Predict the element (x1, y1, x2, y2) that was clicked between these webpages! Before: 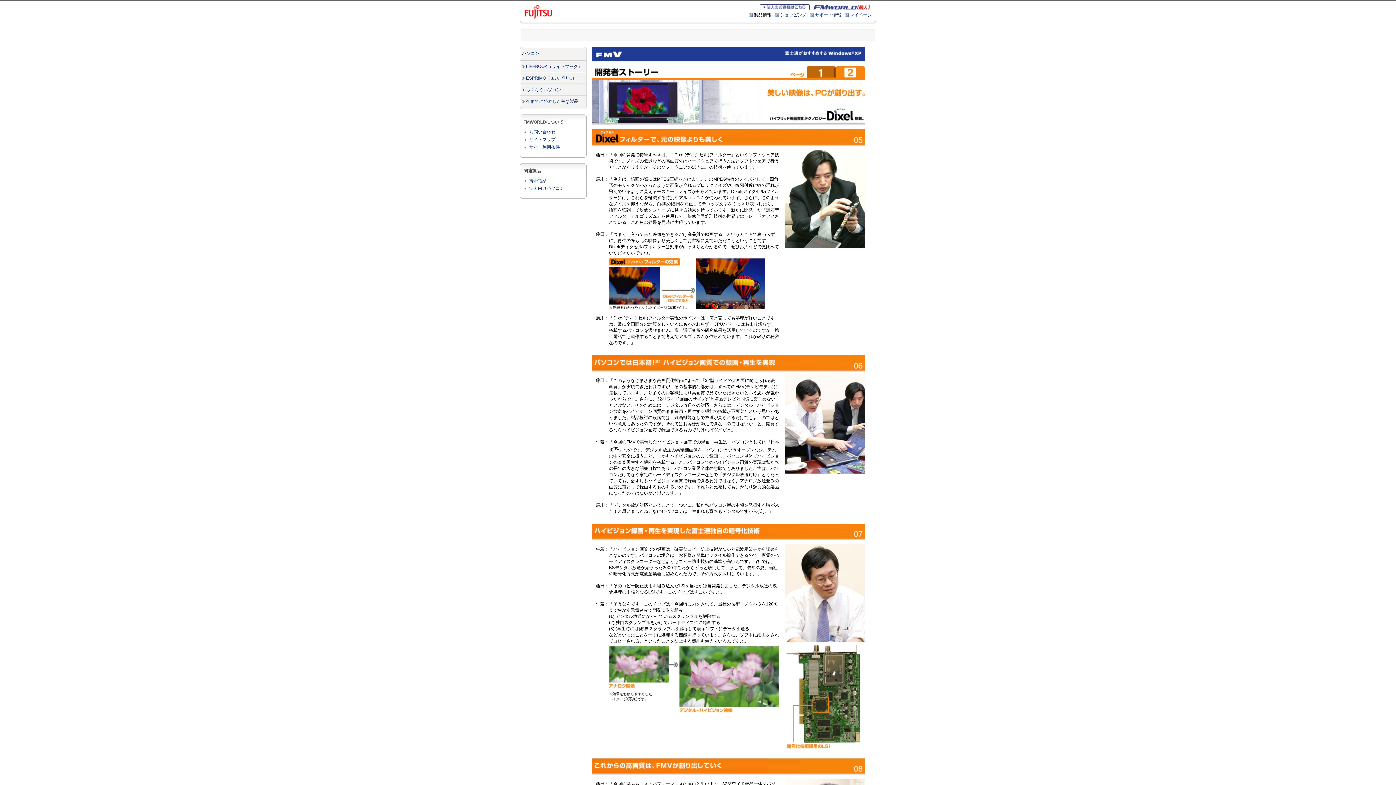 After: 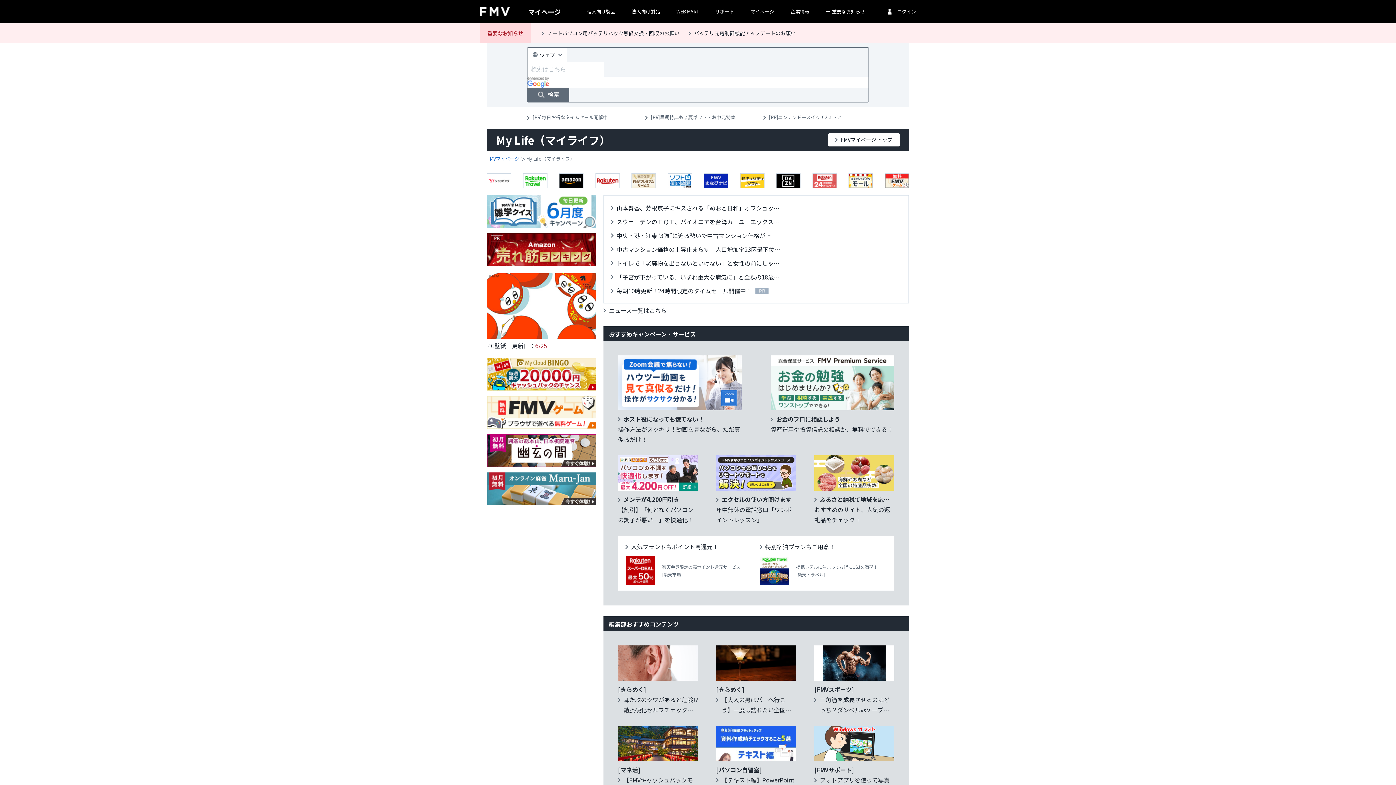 Action: label: マイページ bbox: (850, 12, 872, 17)